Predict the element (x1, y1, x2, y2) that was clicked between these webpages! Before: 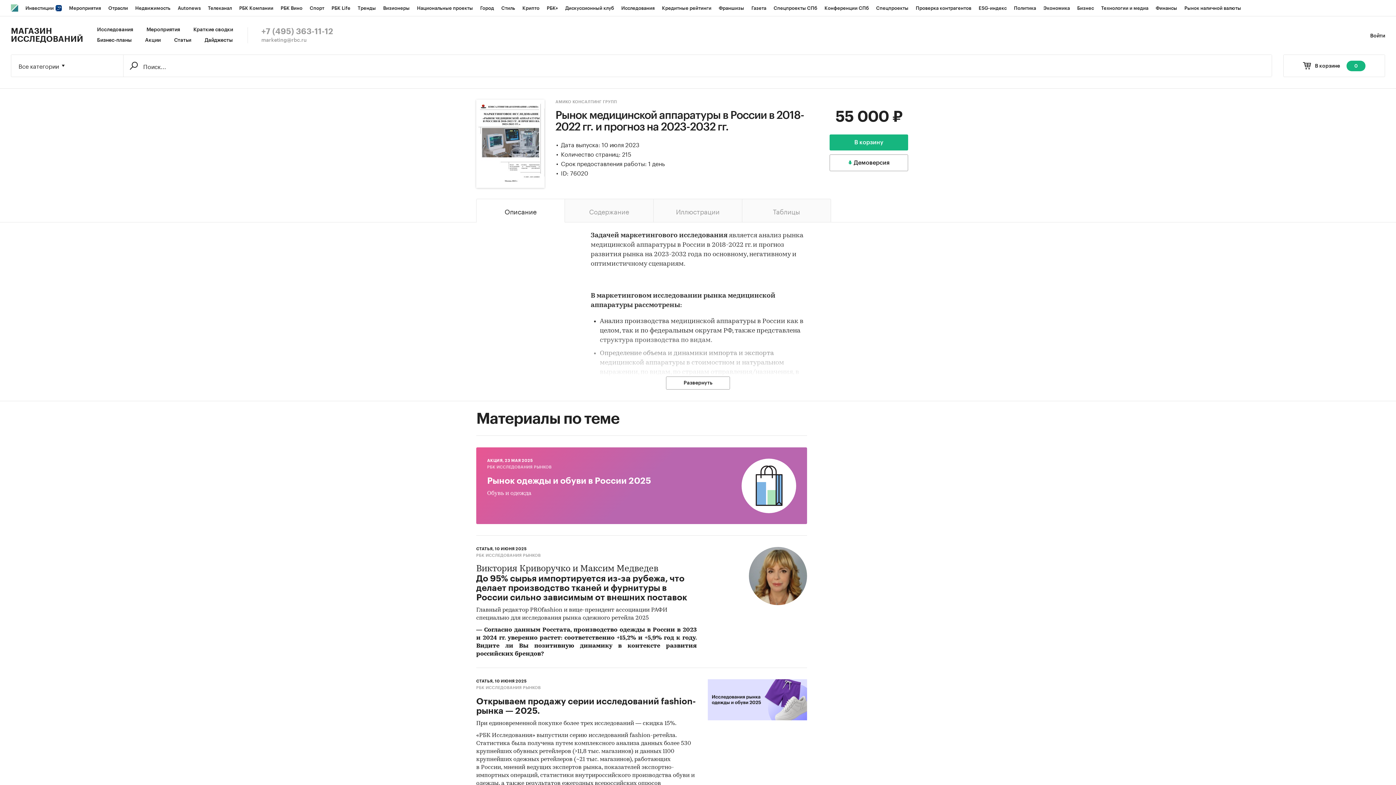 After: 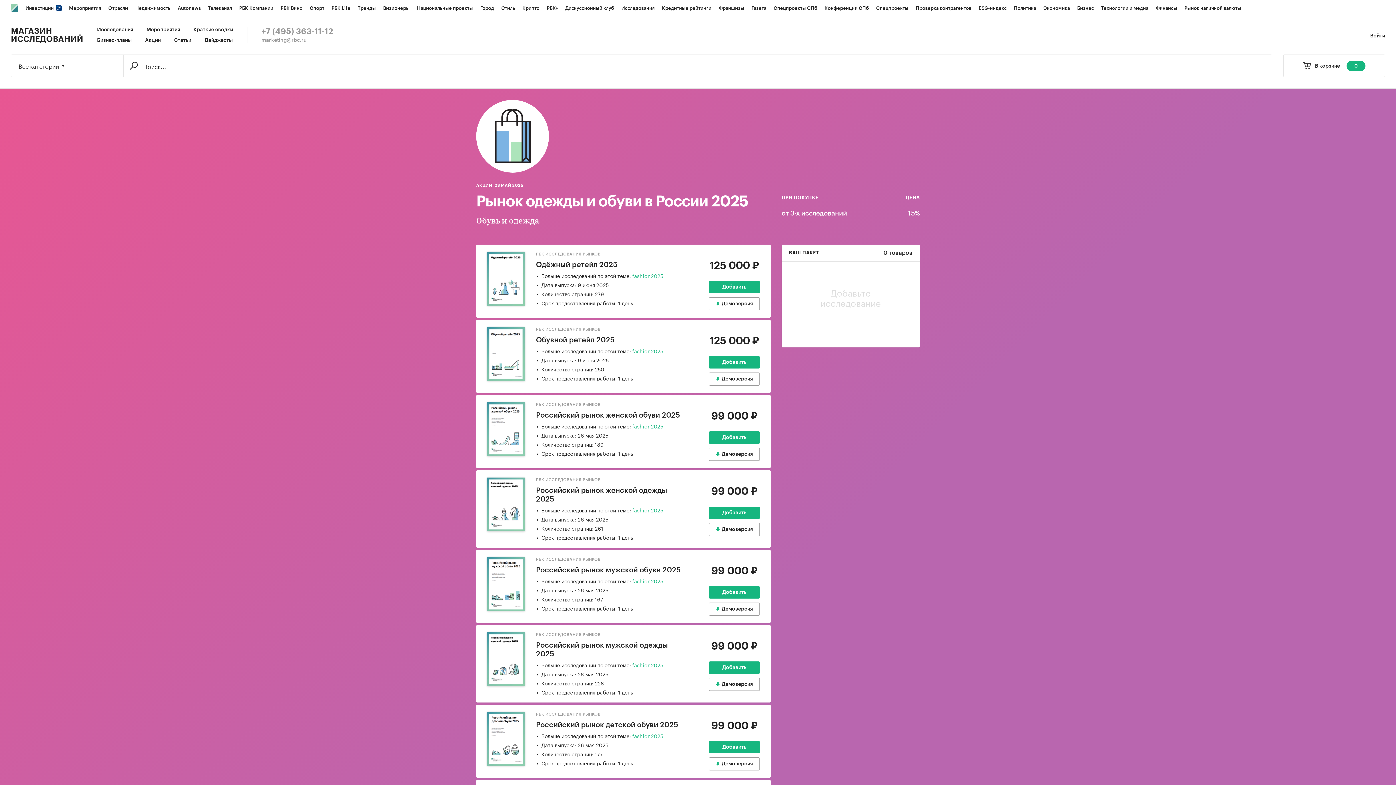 Action: bbox: (487, 476, 692, 497) label: Рынок одежды и обуви в России 2025
Обувь и одежда